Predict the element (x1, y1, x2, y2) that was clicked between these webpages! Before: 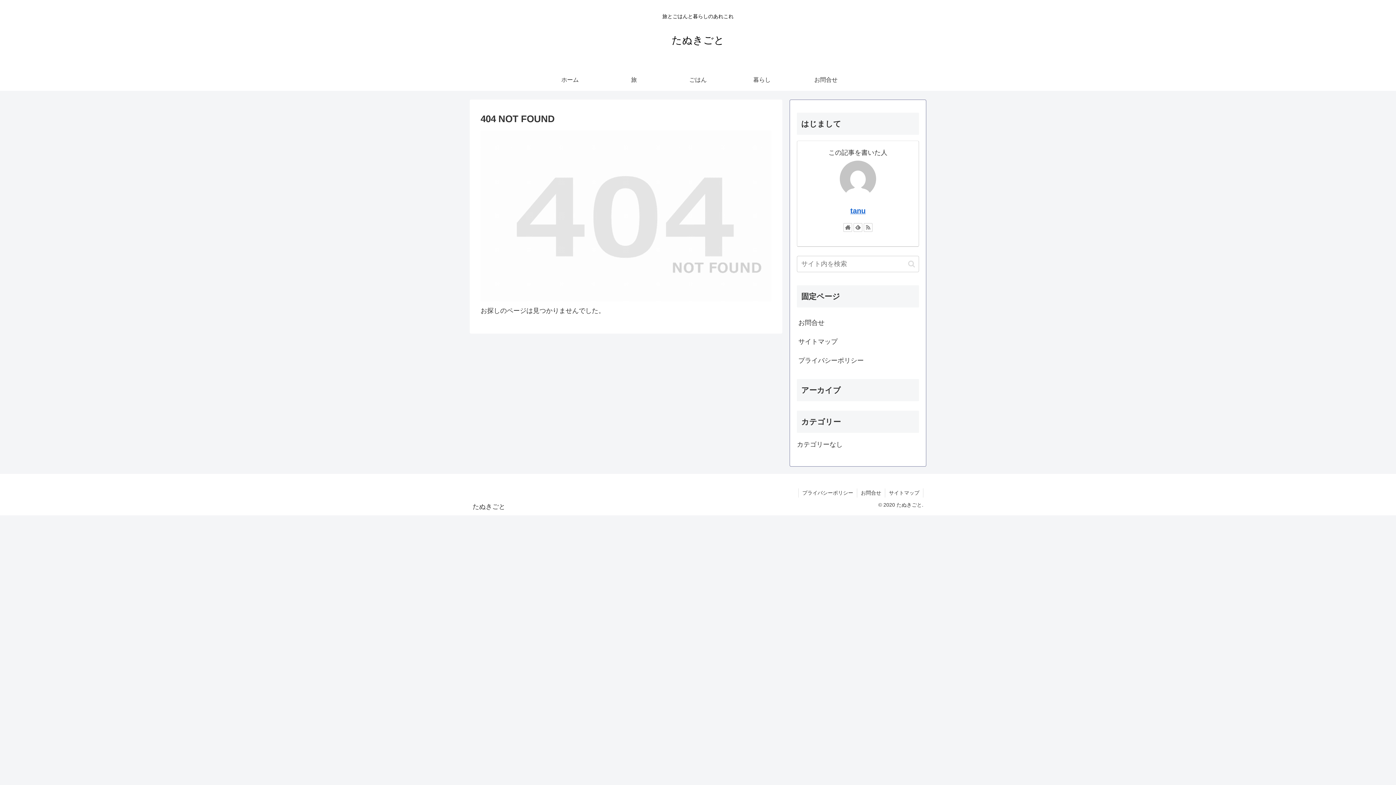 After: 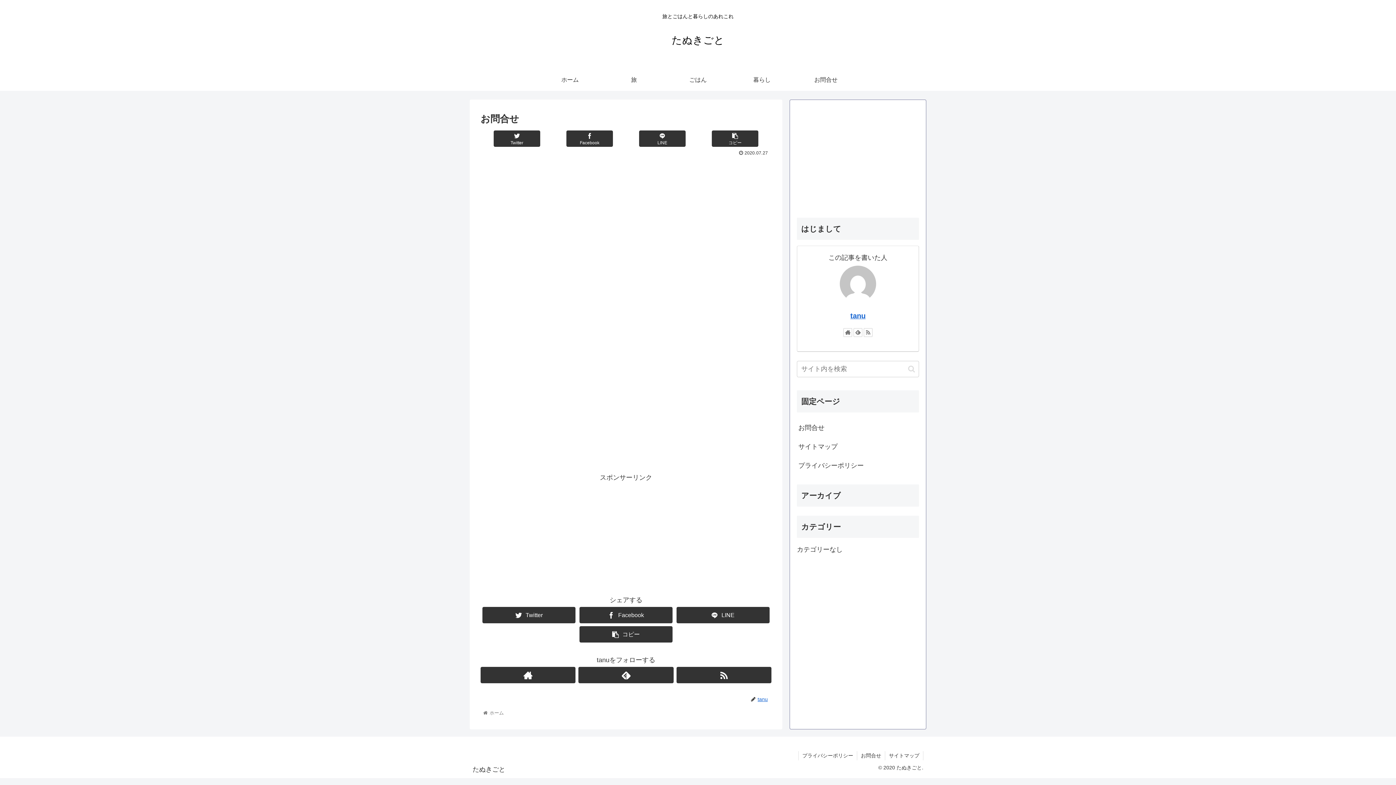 Action: bbox: (797, 313, 919, 332) label: お問合せ